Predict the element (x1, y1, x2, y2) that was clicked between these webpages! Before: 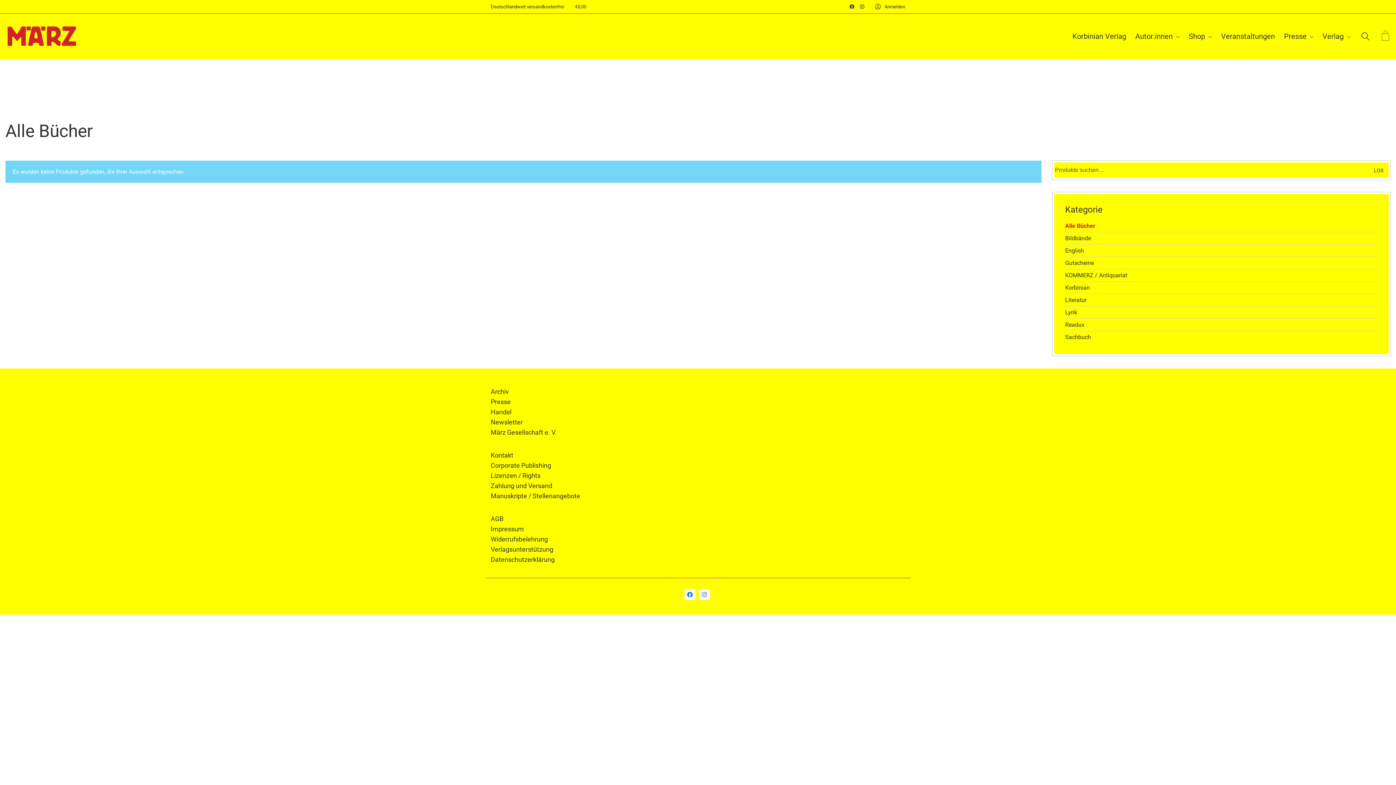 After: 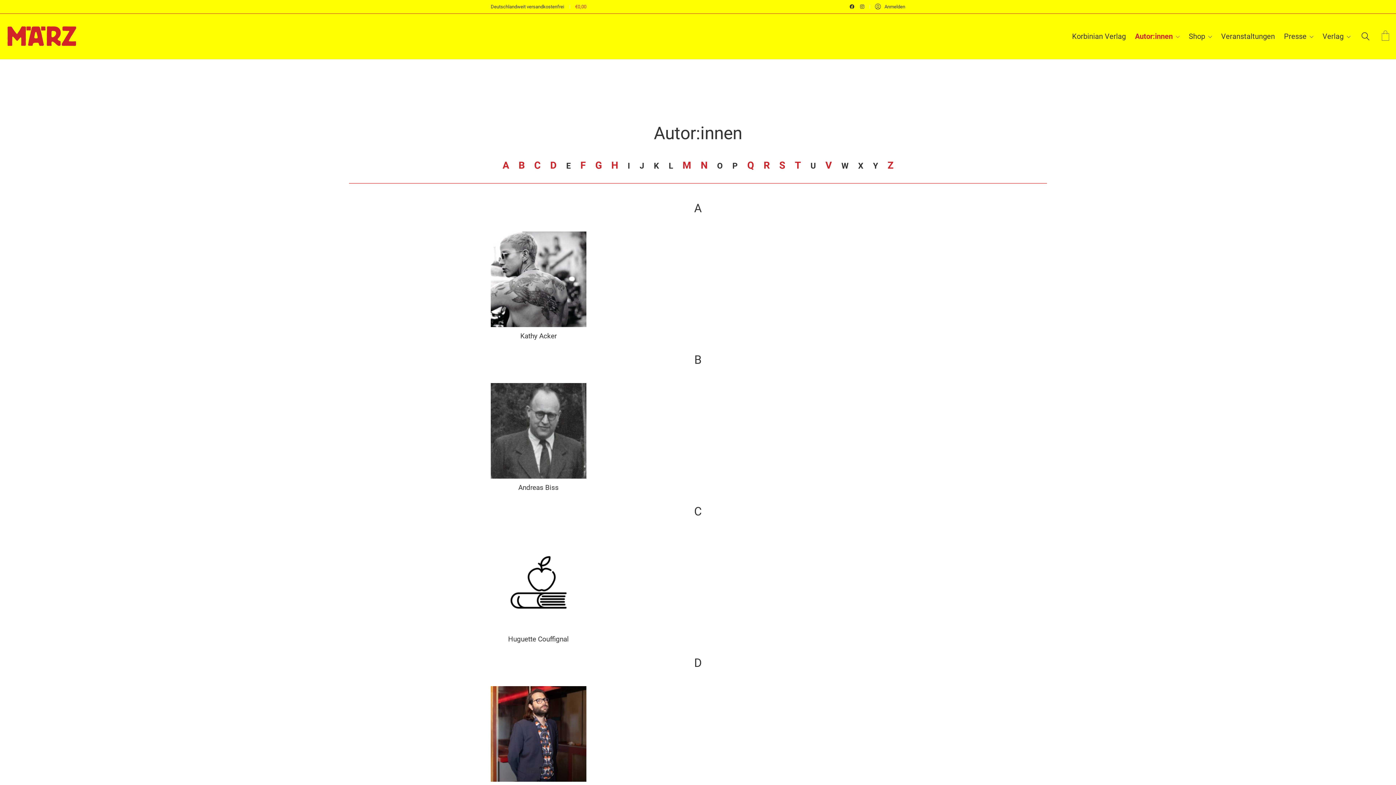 Action: bbox: (1135, 31, 1180, 41) label: Autor:innen